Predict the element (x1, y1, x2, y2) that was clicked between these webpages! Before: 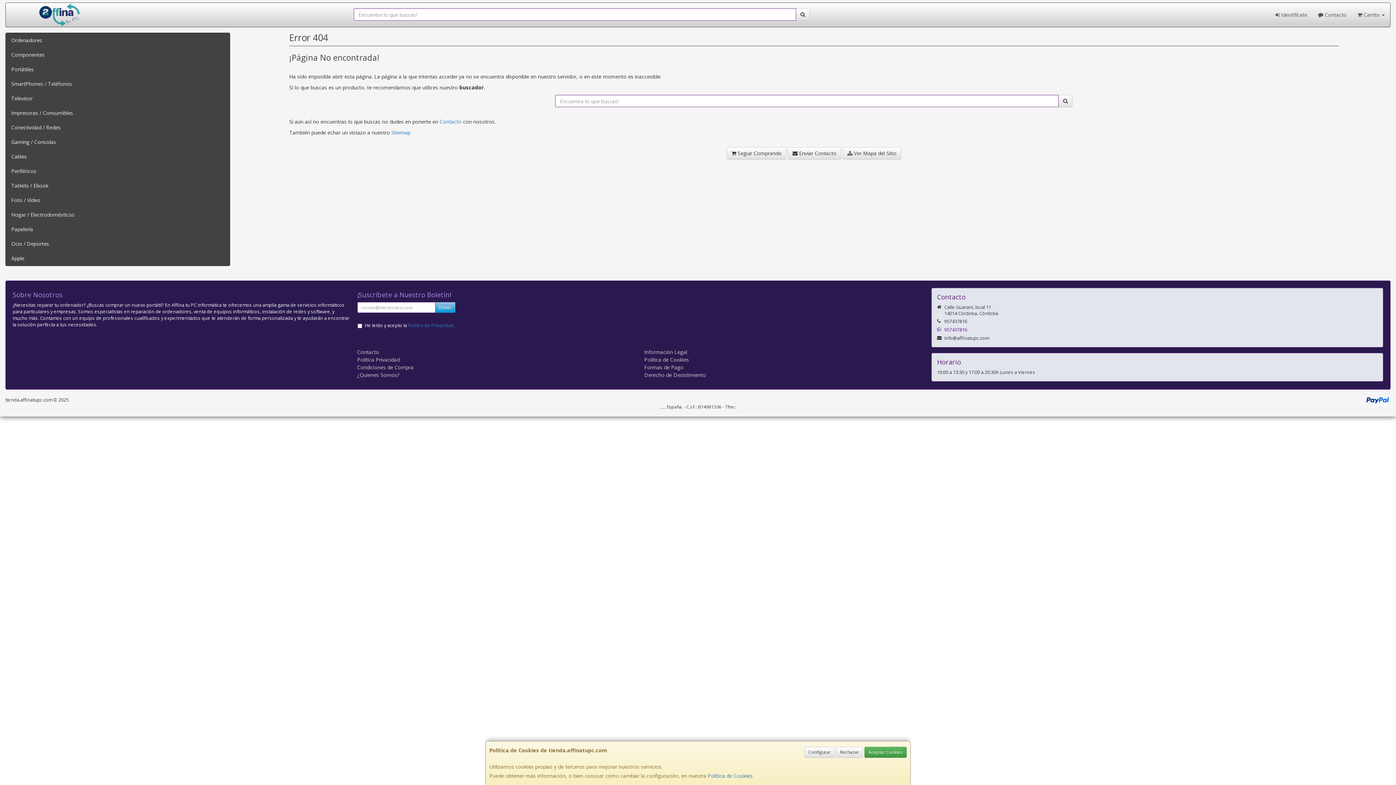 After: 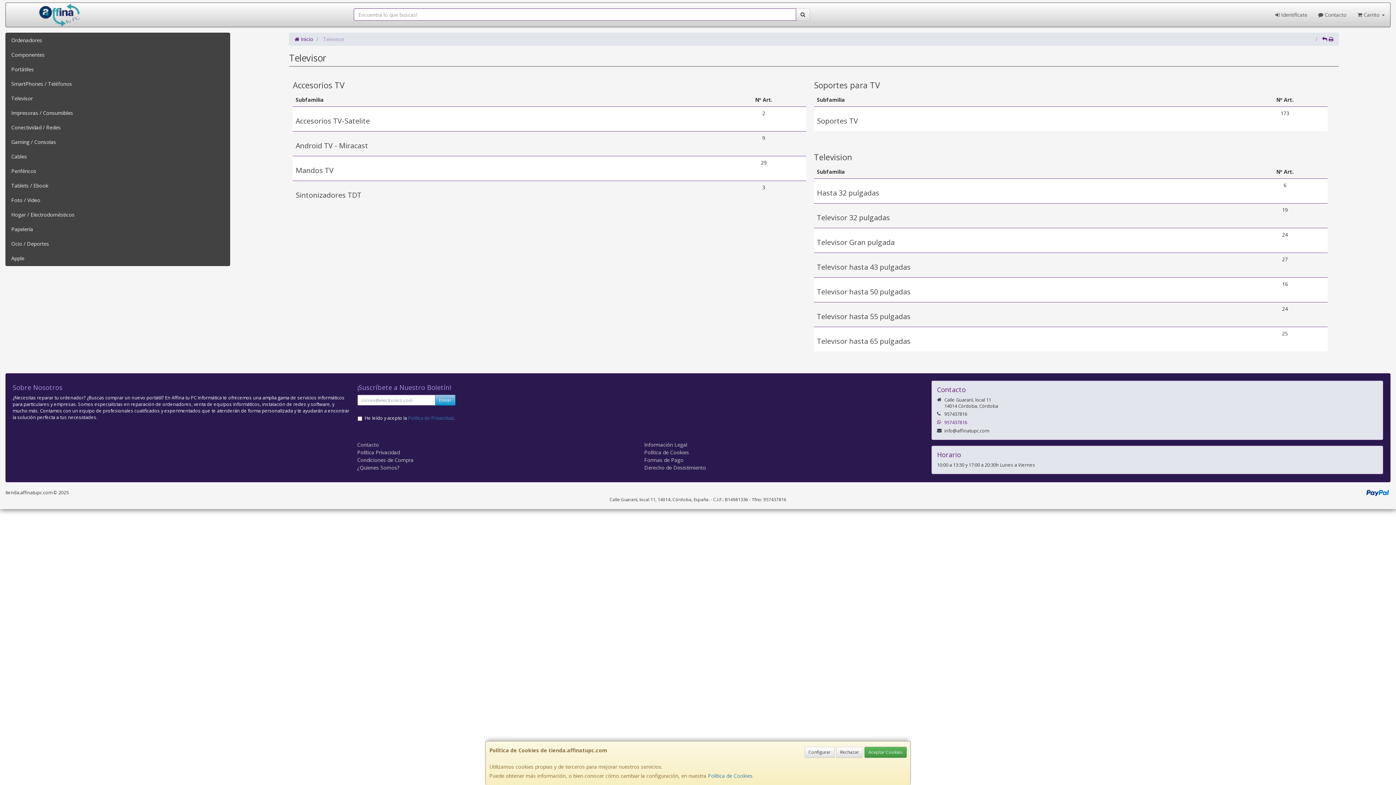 Action: label: Televisor bbox: (5, 91, 229, 105)